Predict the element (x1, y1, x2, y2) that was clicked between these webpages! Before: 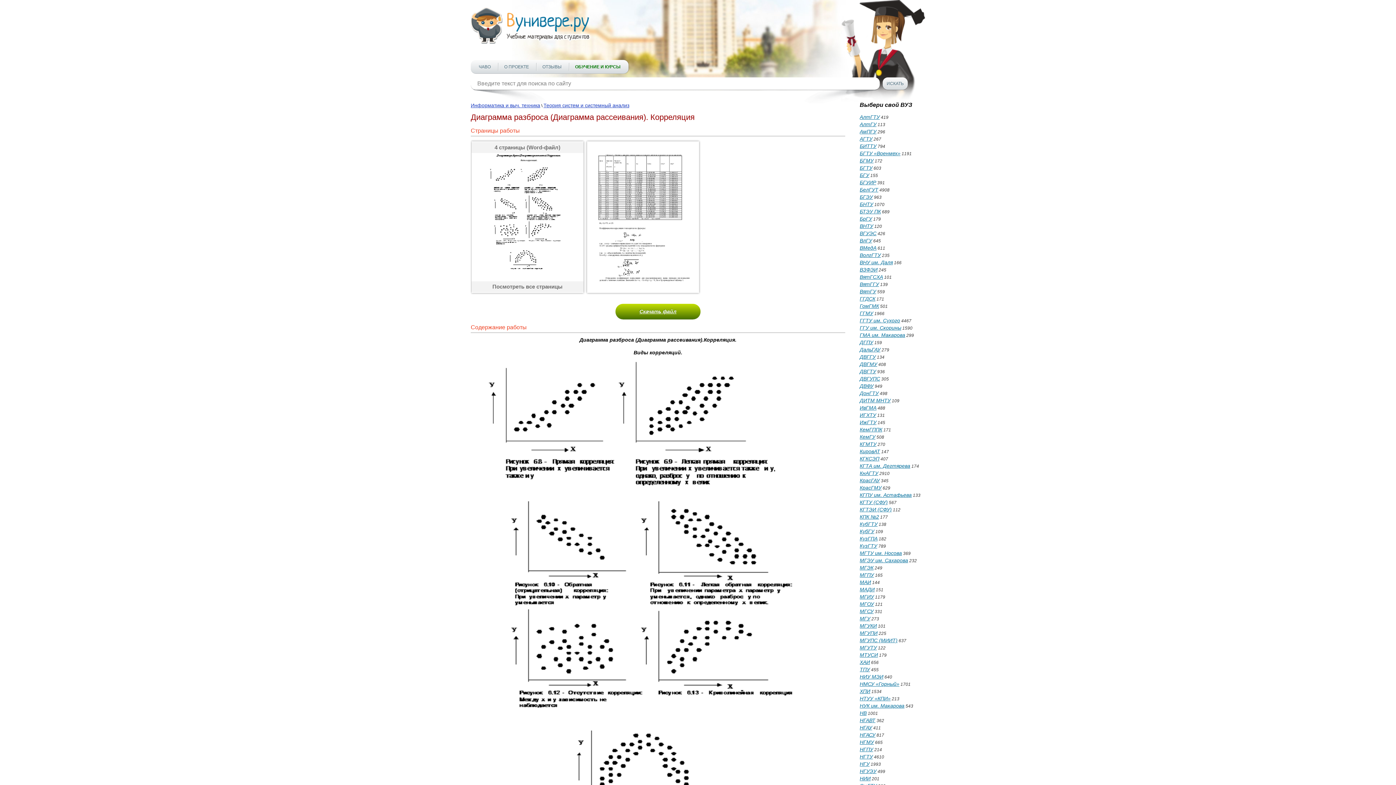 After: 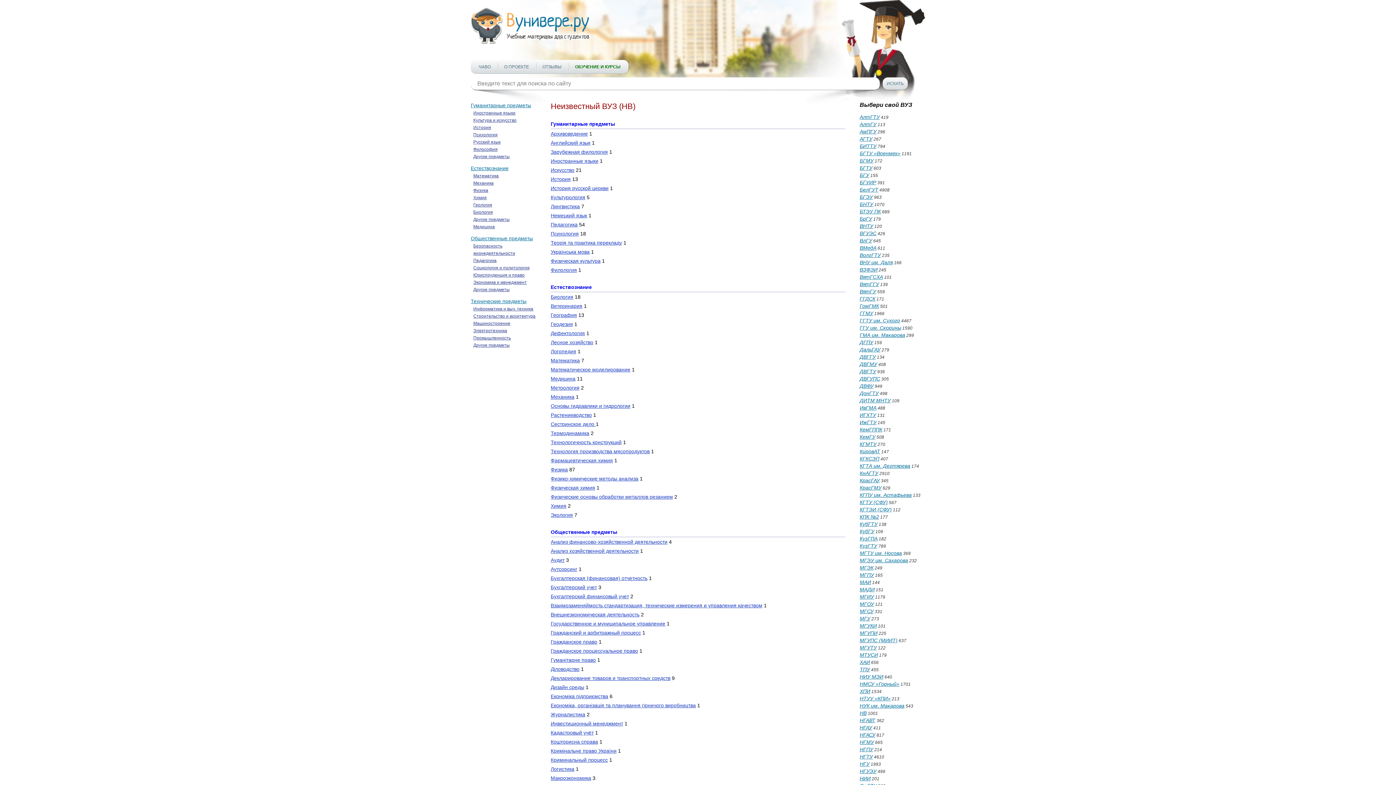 Action: bbox: (860, 710, 866, 716) label: НВ